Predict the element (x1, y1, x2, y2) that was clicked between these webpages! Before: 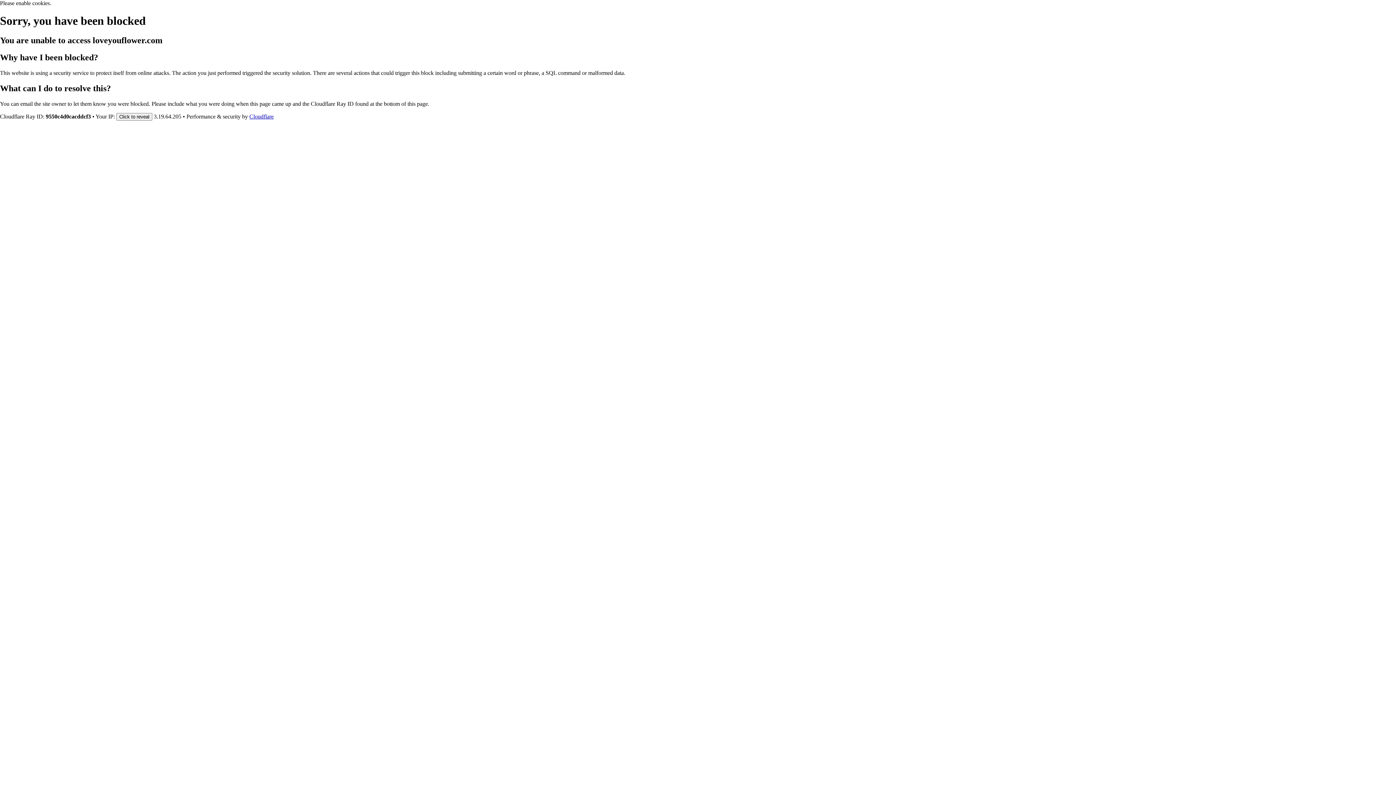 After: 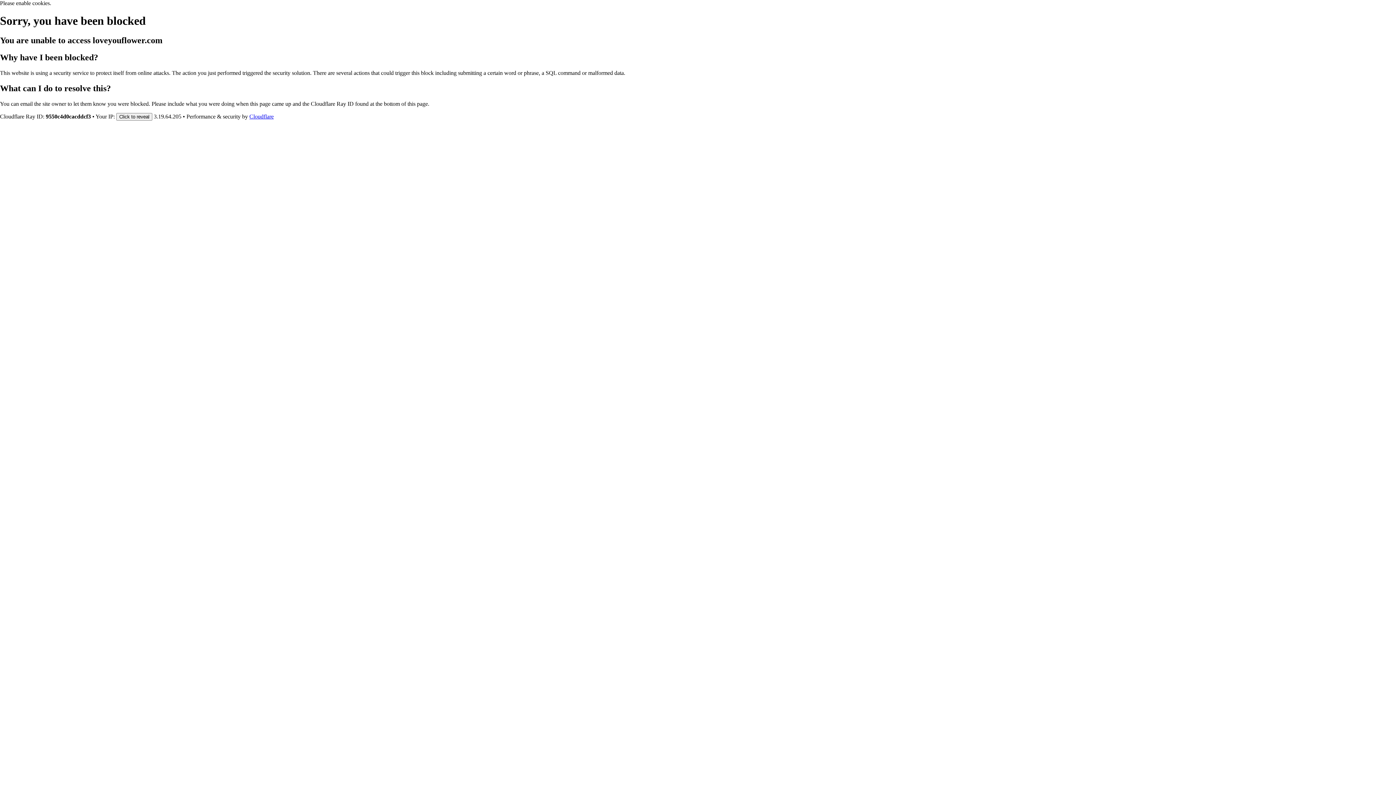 Action: label: Cloudflare bbox: (249, 113, 273, 119)